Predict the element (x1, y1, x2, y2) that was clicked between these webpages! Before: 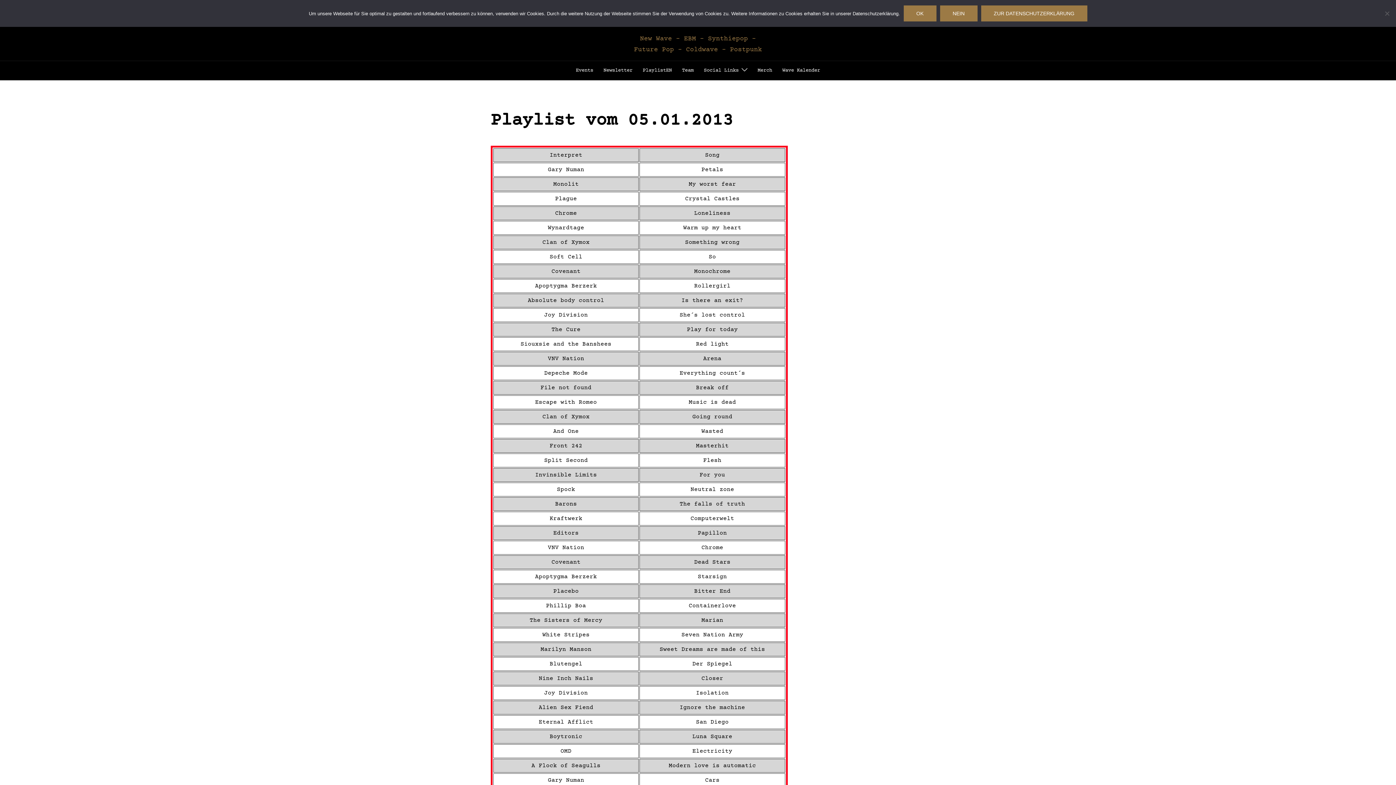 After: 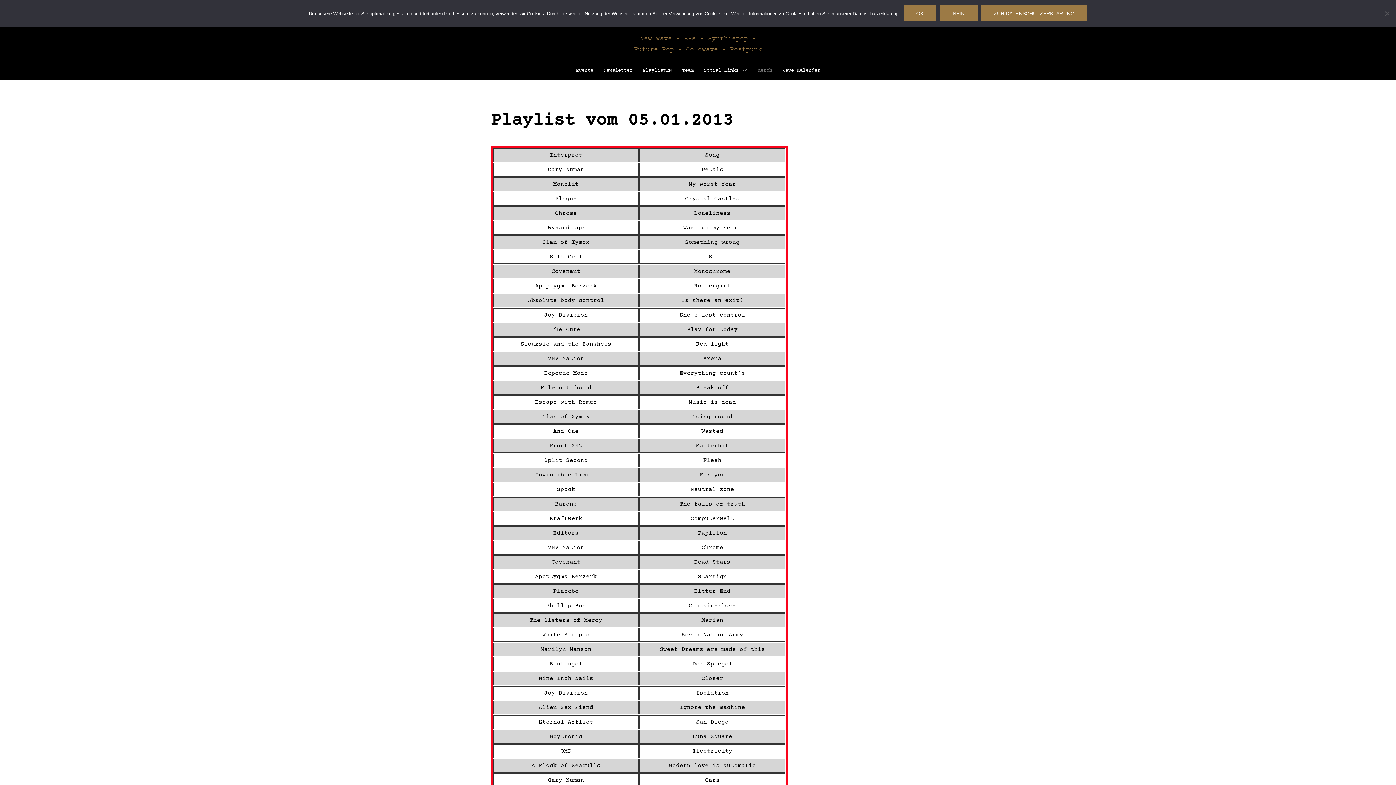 Action: label: Merch bbox: (757, 66, 772, 74)